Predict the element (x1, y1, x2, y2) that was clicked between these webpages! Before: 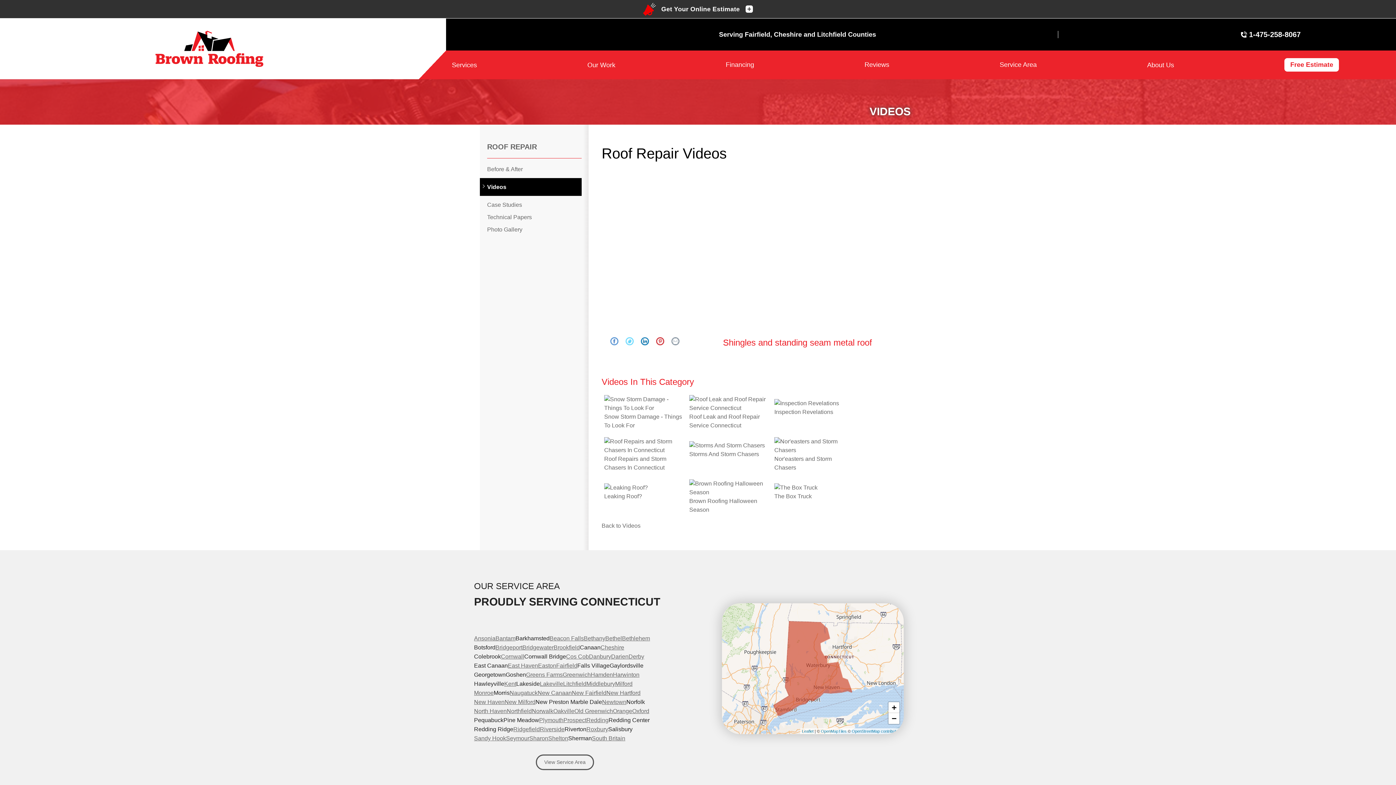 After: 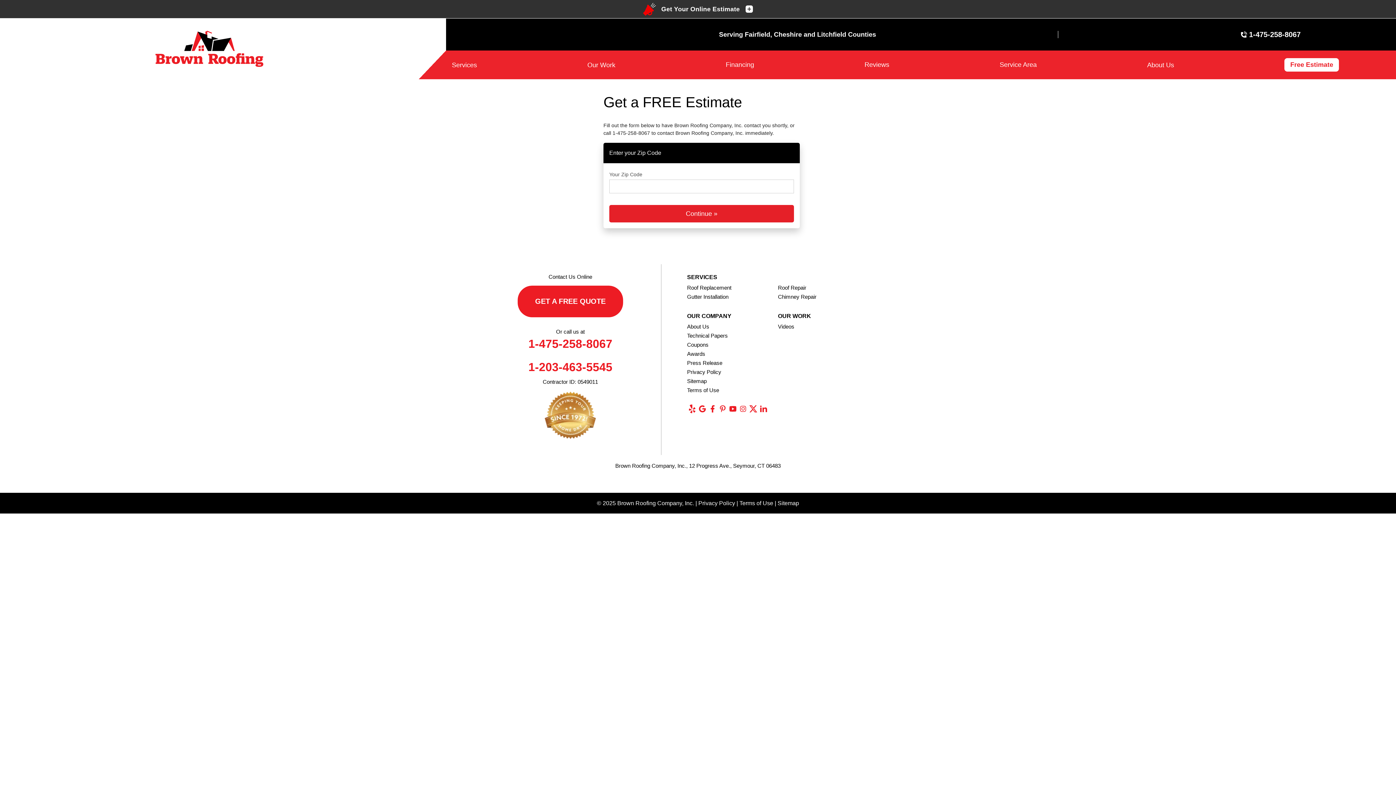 Action: label: Free Estimate bbox: (1290, 61, 1333, 68)